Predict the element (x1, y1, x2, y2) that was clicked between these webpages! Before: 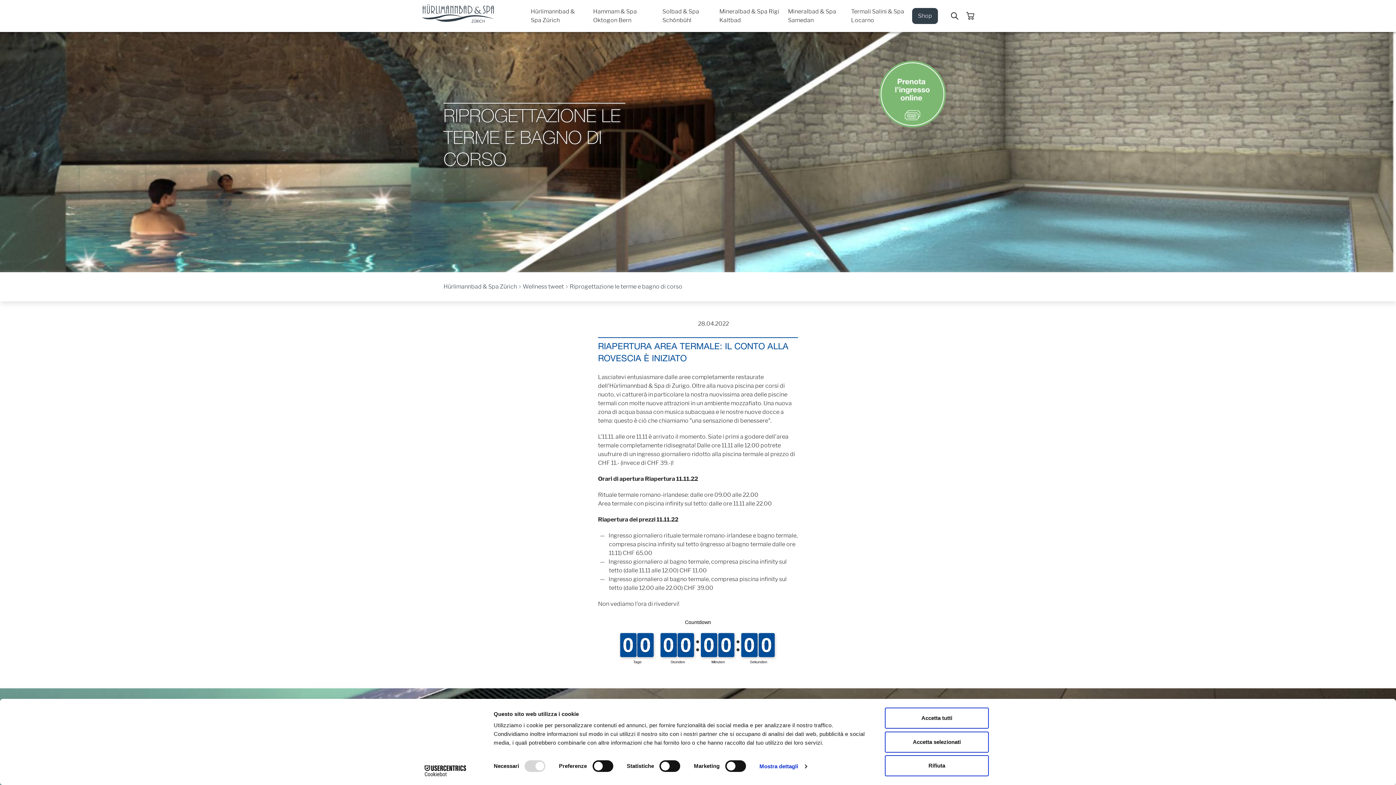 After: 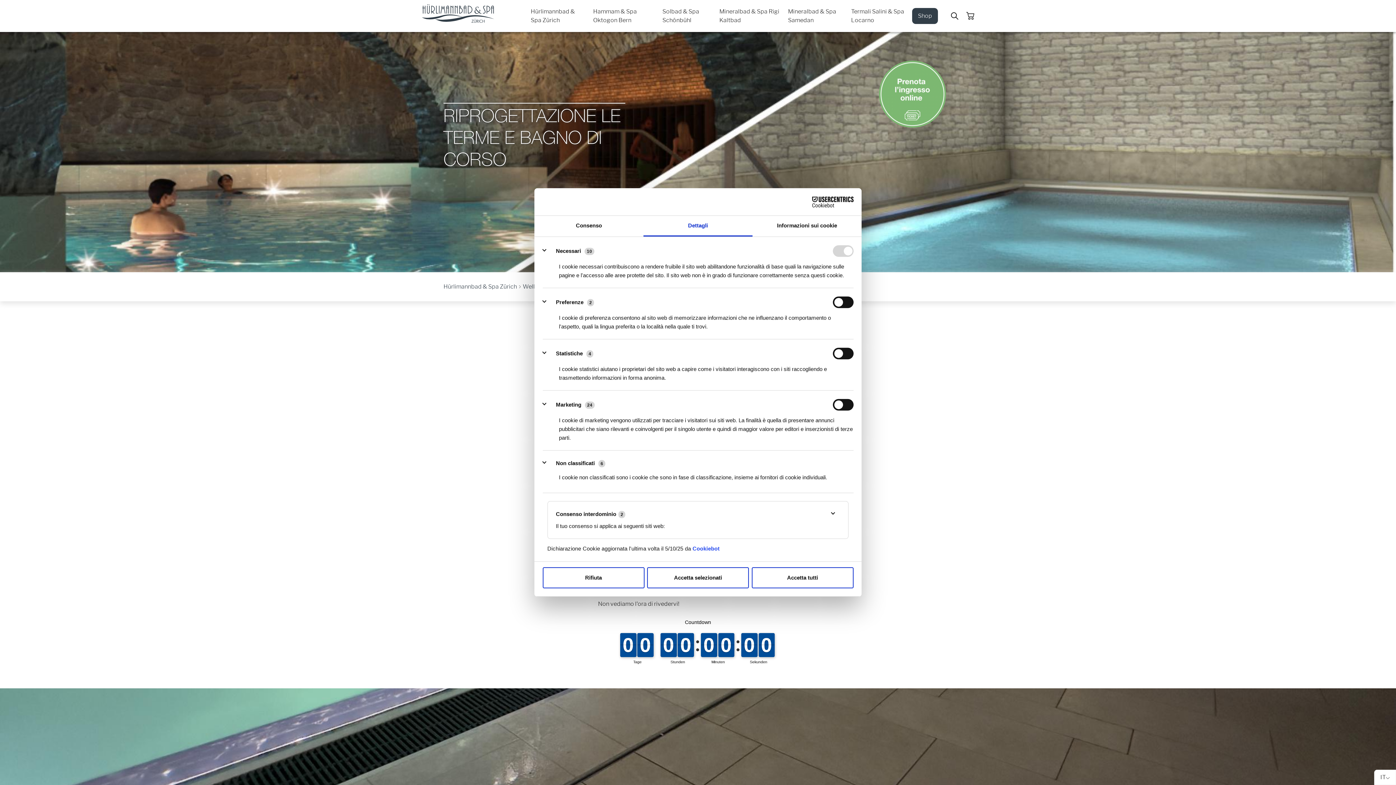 Action: label: Mostra dettagli bbox: (759, 761, 806, 772)